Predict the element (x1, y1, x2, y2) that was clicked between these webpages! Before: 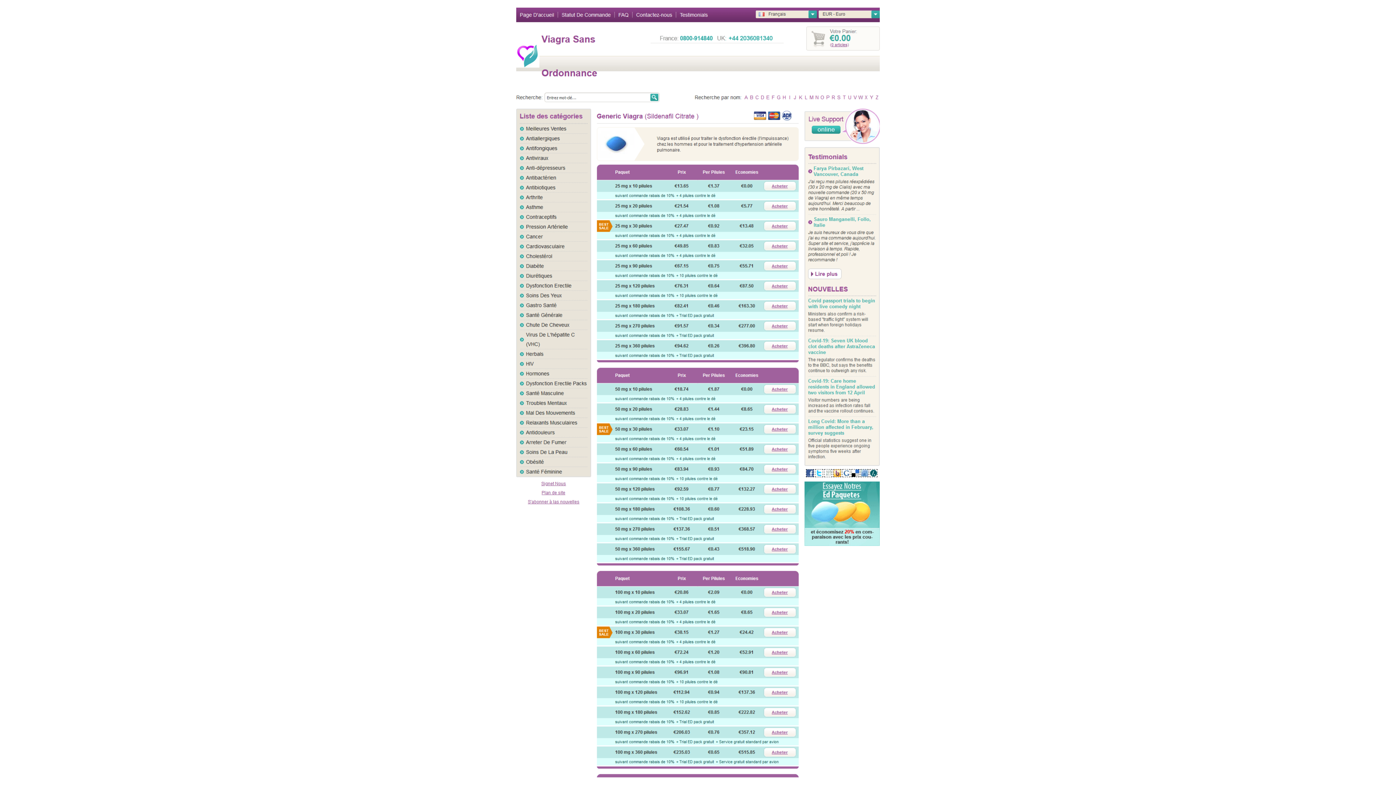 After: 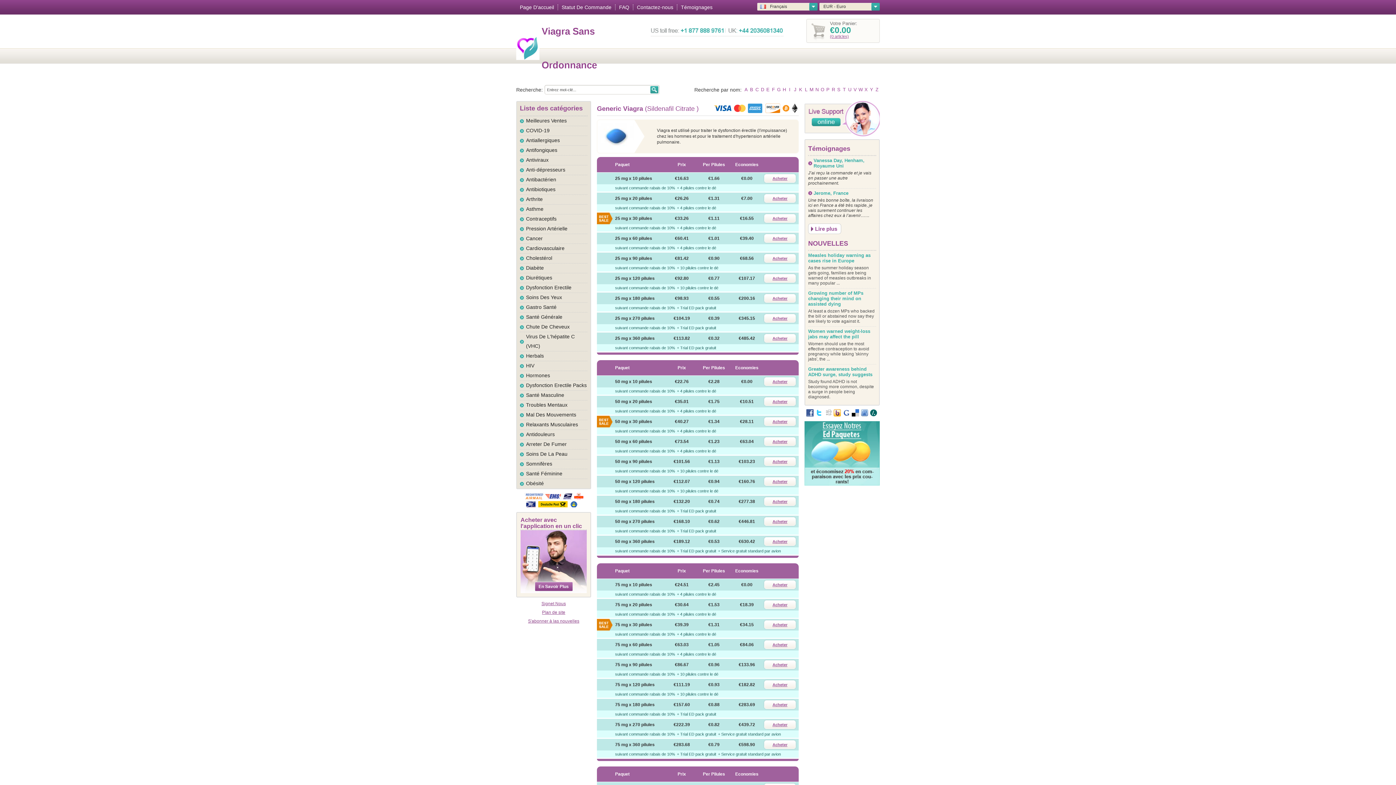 Action: bbox: (516, 81, 880, 88) label:  